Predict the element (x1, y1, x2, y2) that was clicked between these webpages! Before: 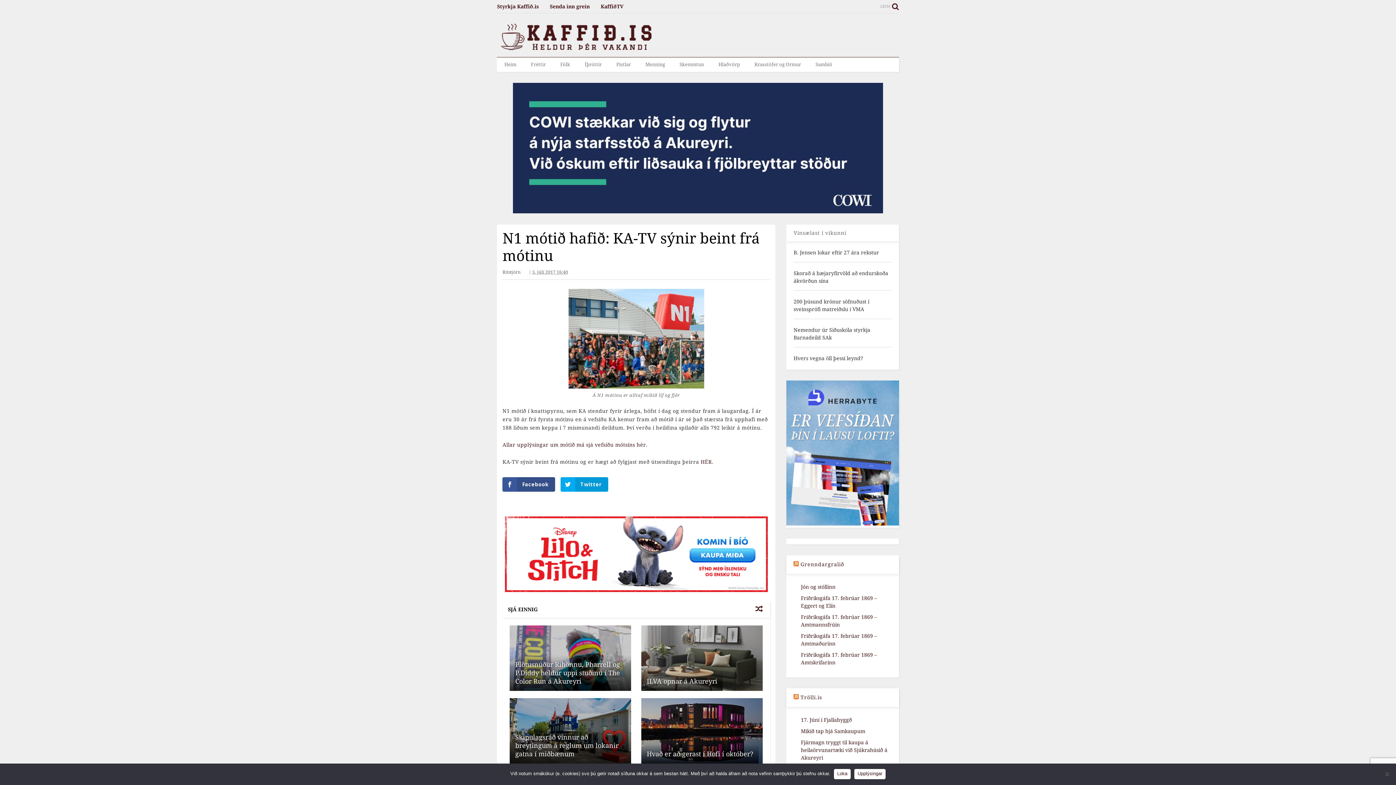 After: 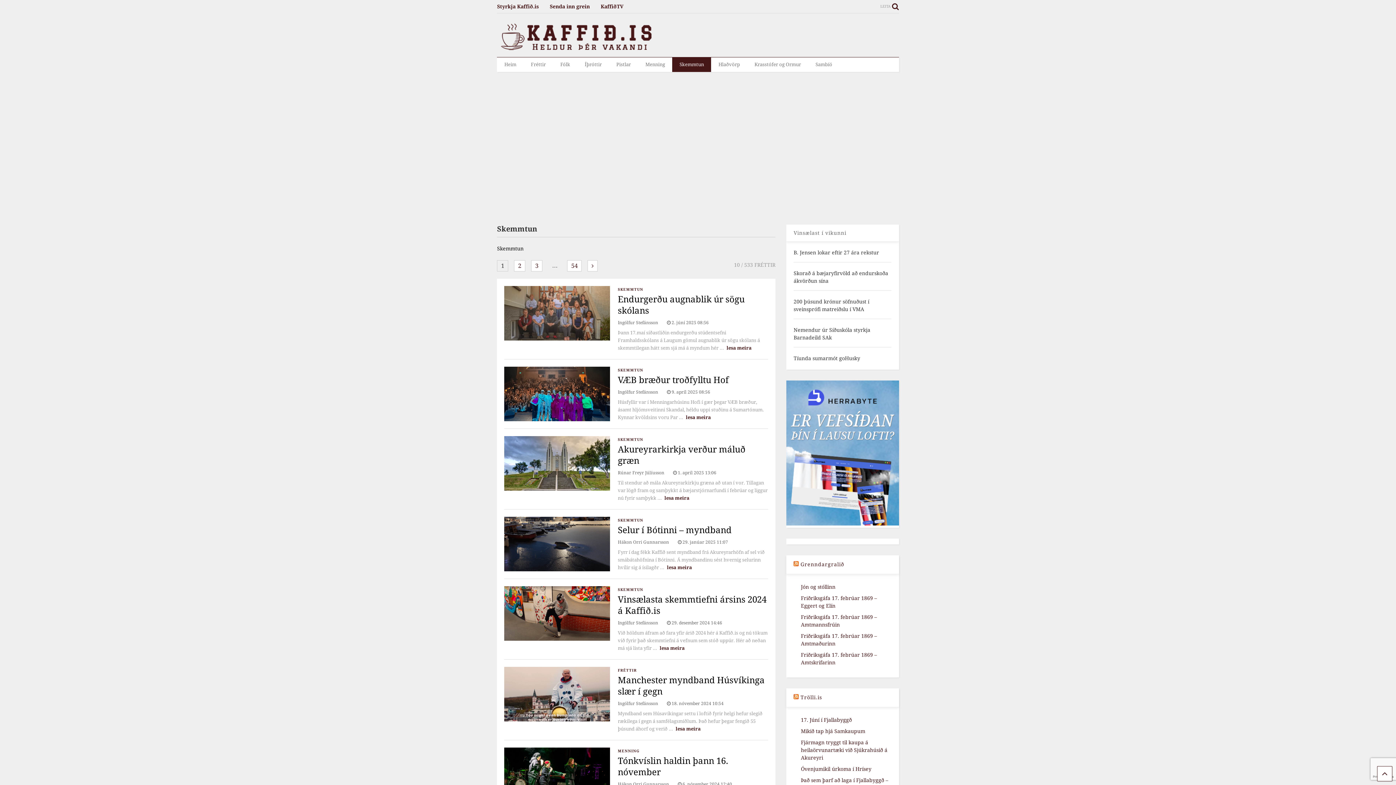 Action: label: Skemmtun bbox: (672, 57, 711, 72)